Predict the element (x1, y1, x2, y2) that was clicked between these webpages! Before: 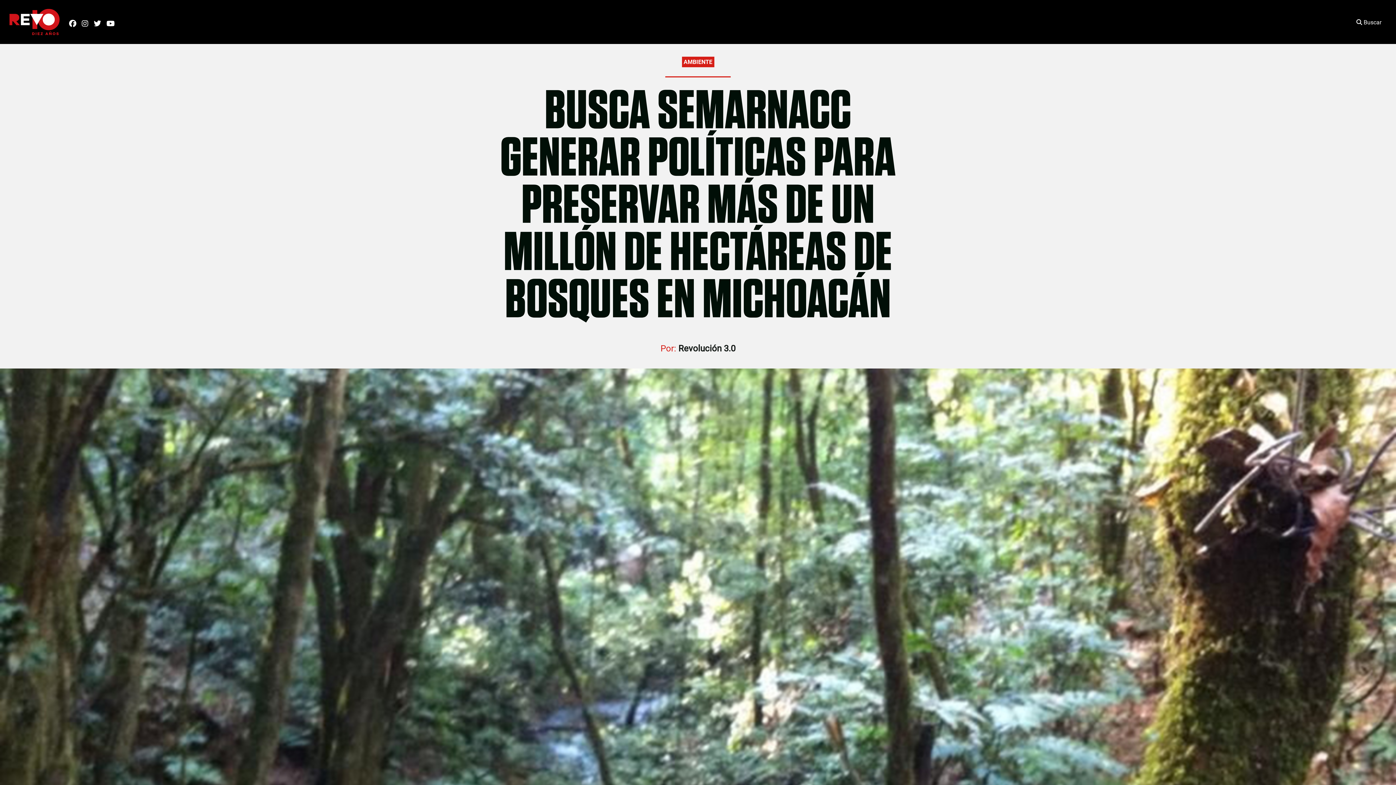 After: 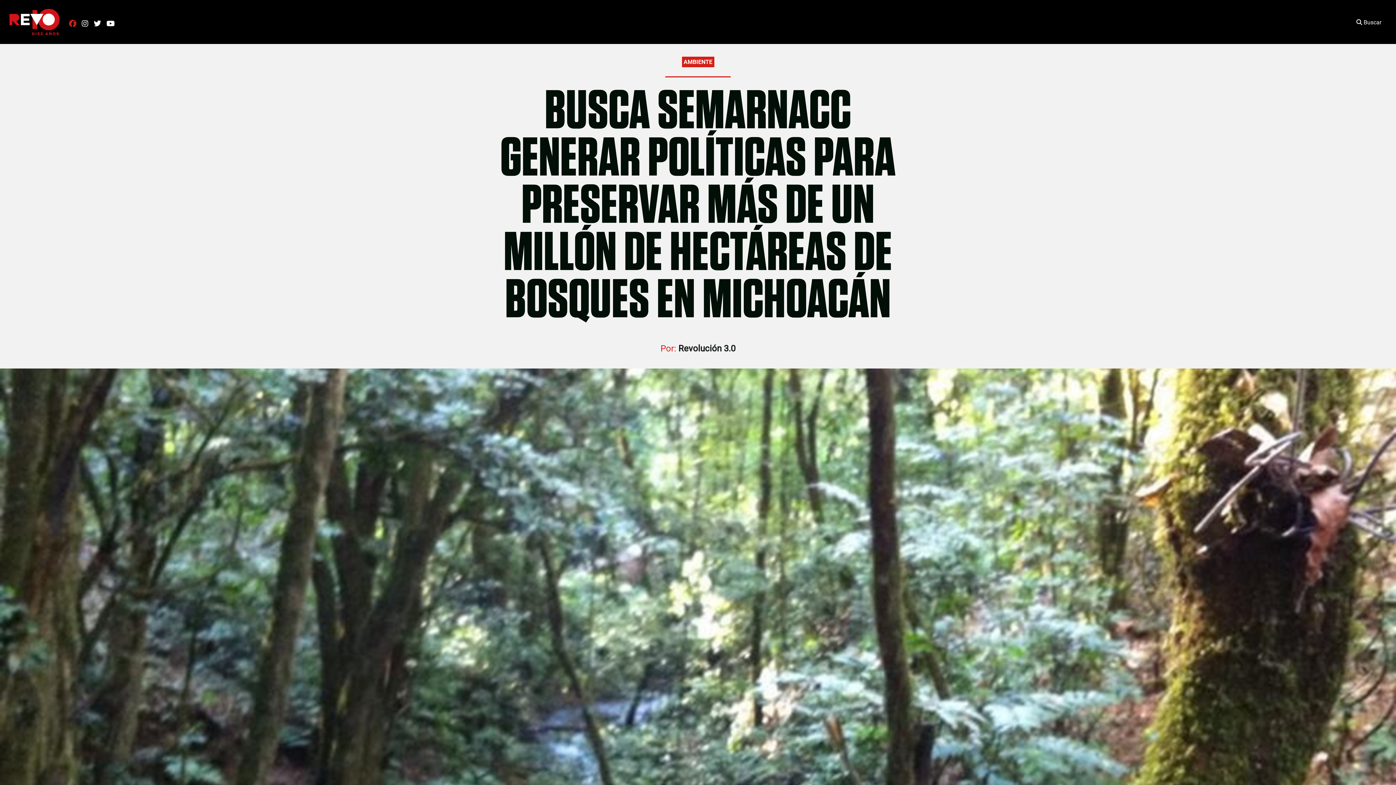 Action: label:   bbox: (69, 19, 78, 27)